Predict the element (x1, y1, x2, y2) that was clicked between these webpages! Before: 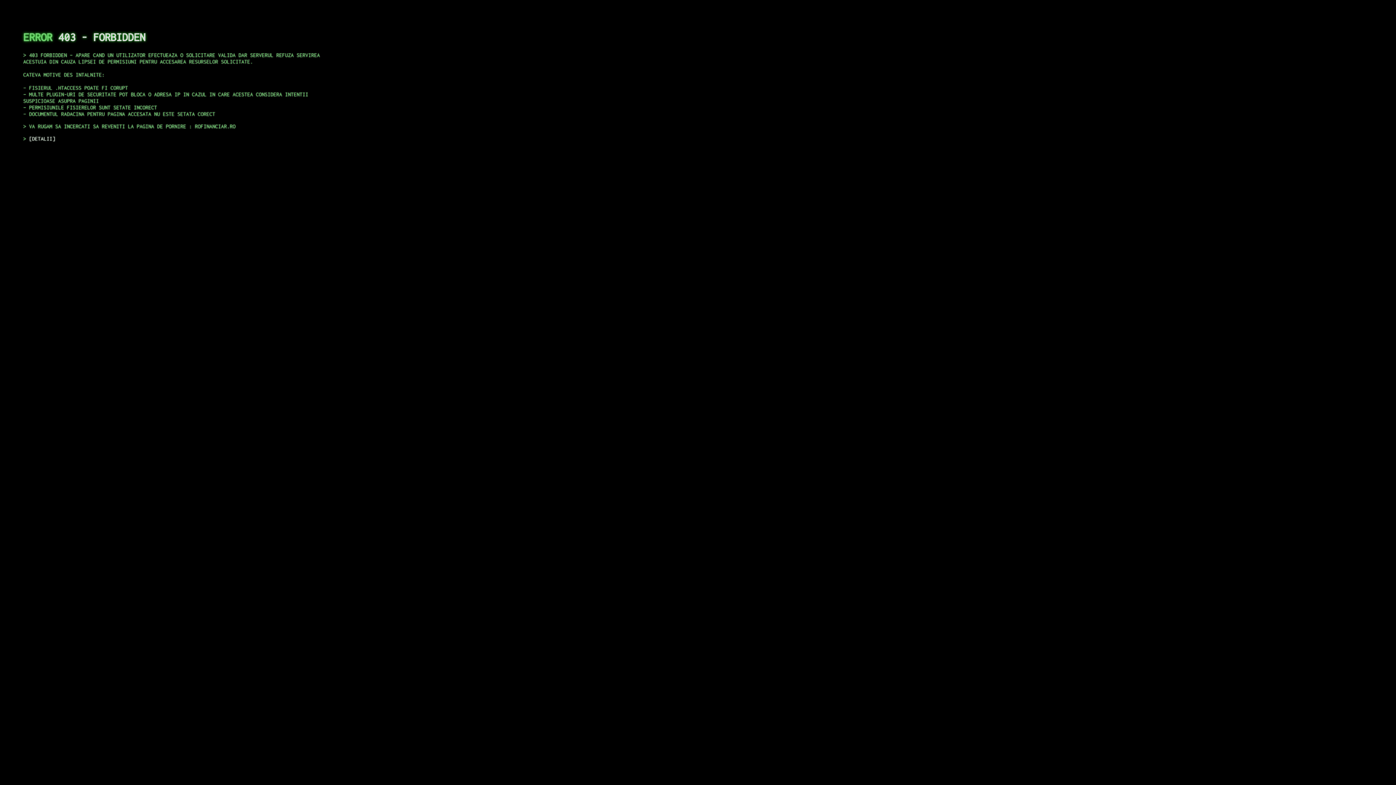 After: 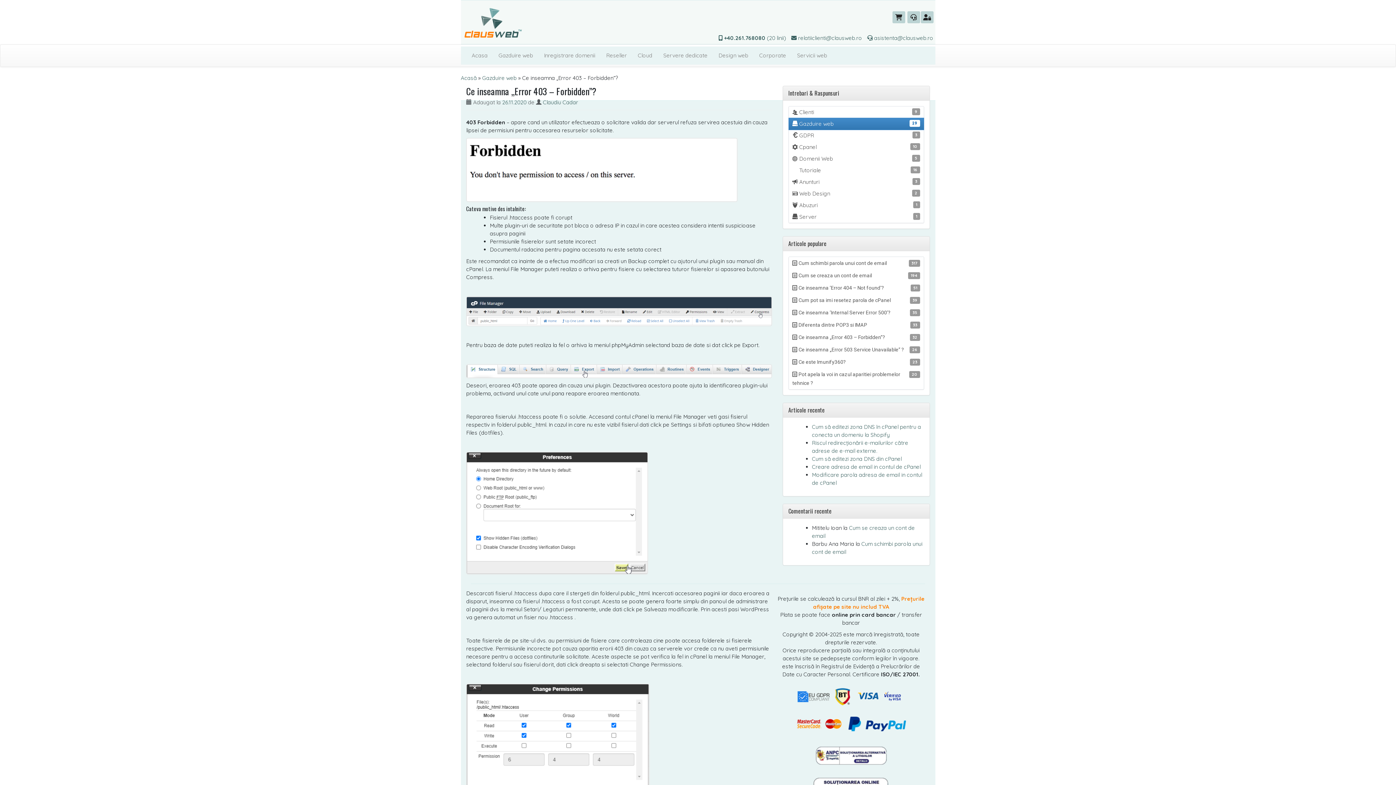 Action: label: DETALII bbox: (29, 135, 55, 141)